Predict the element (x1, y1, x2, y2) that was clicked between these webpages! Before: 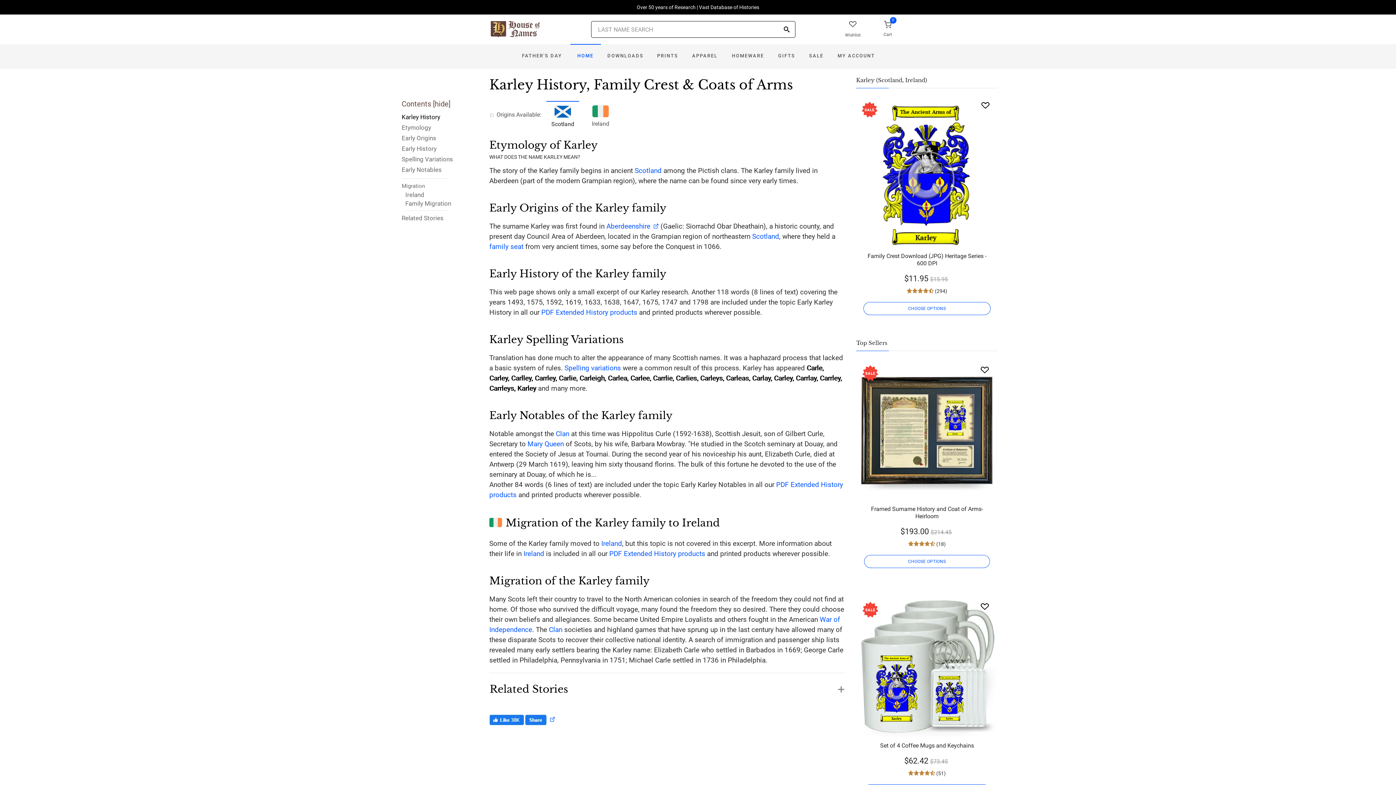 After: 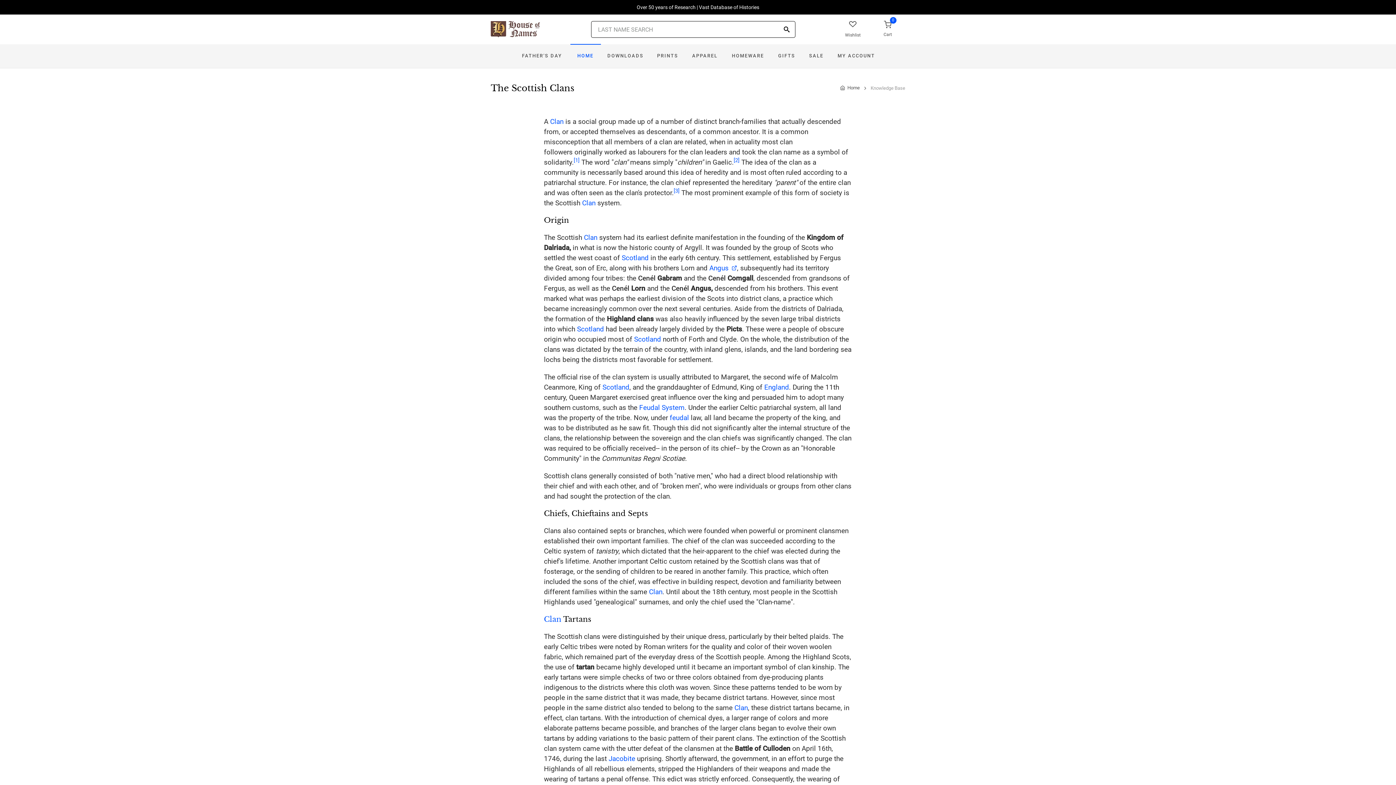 Action: label: Clan bbox: (556, 429, 569, 438)